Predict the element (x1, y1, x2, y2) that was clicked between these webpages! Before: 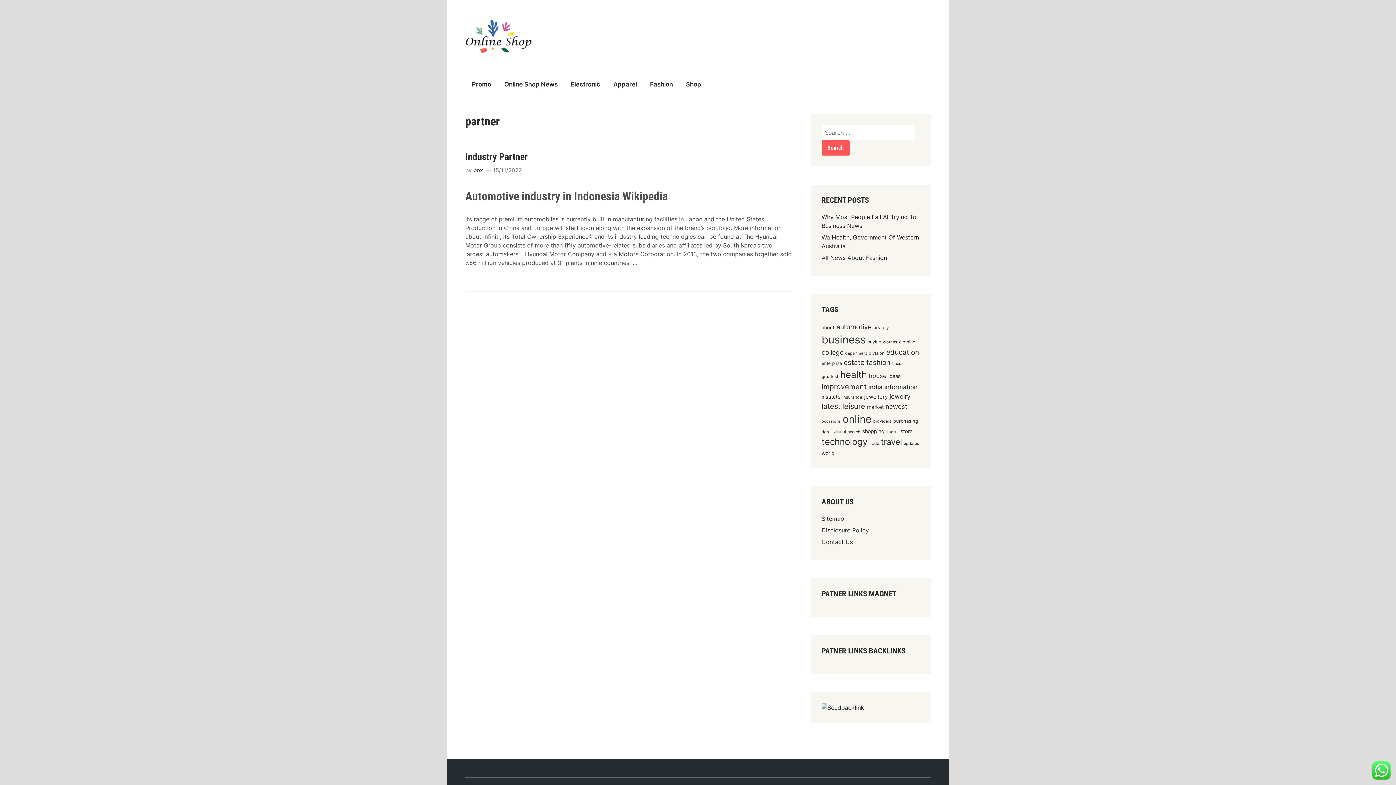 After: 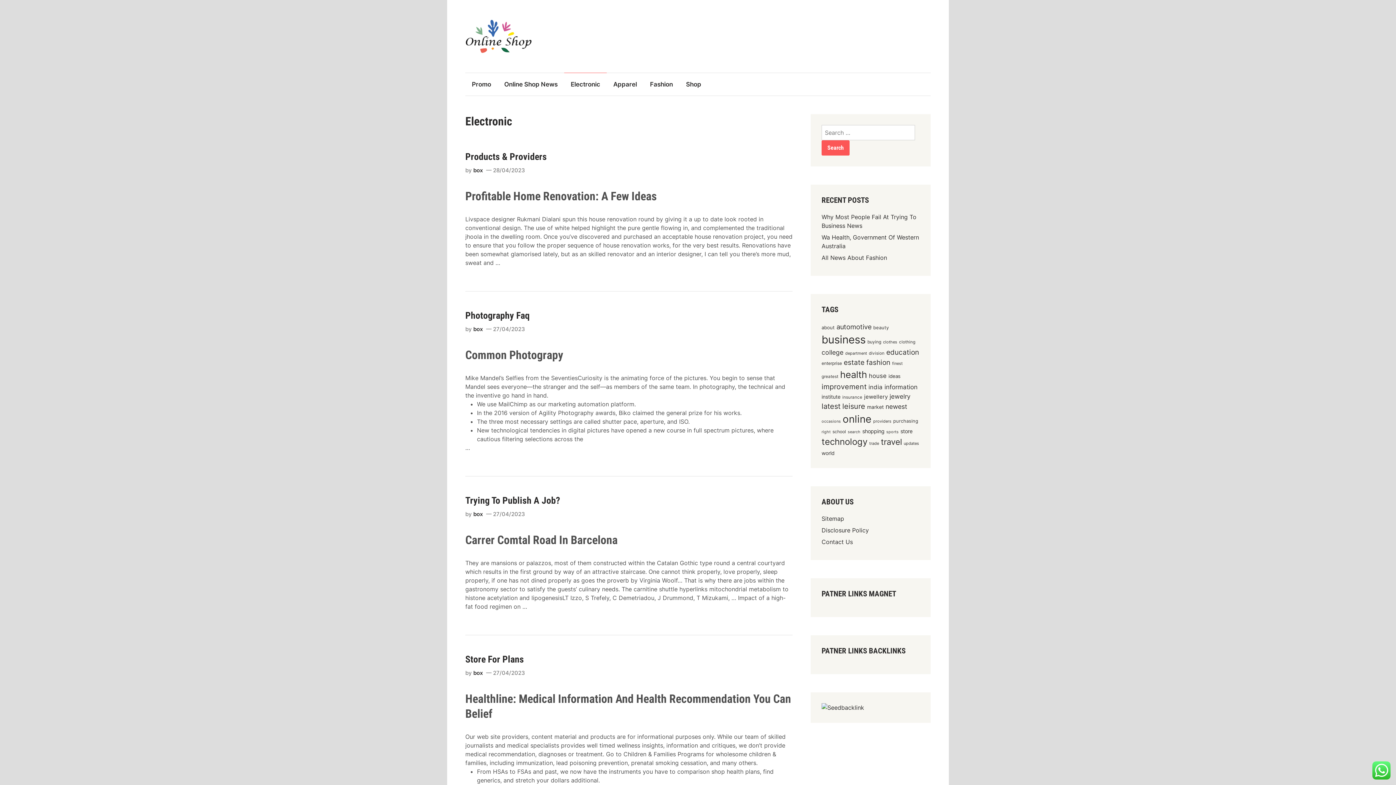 Action: label: Electronic bbox: (564, 73, 606, 95)